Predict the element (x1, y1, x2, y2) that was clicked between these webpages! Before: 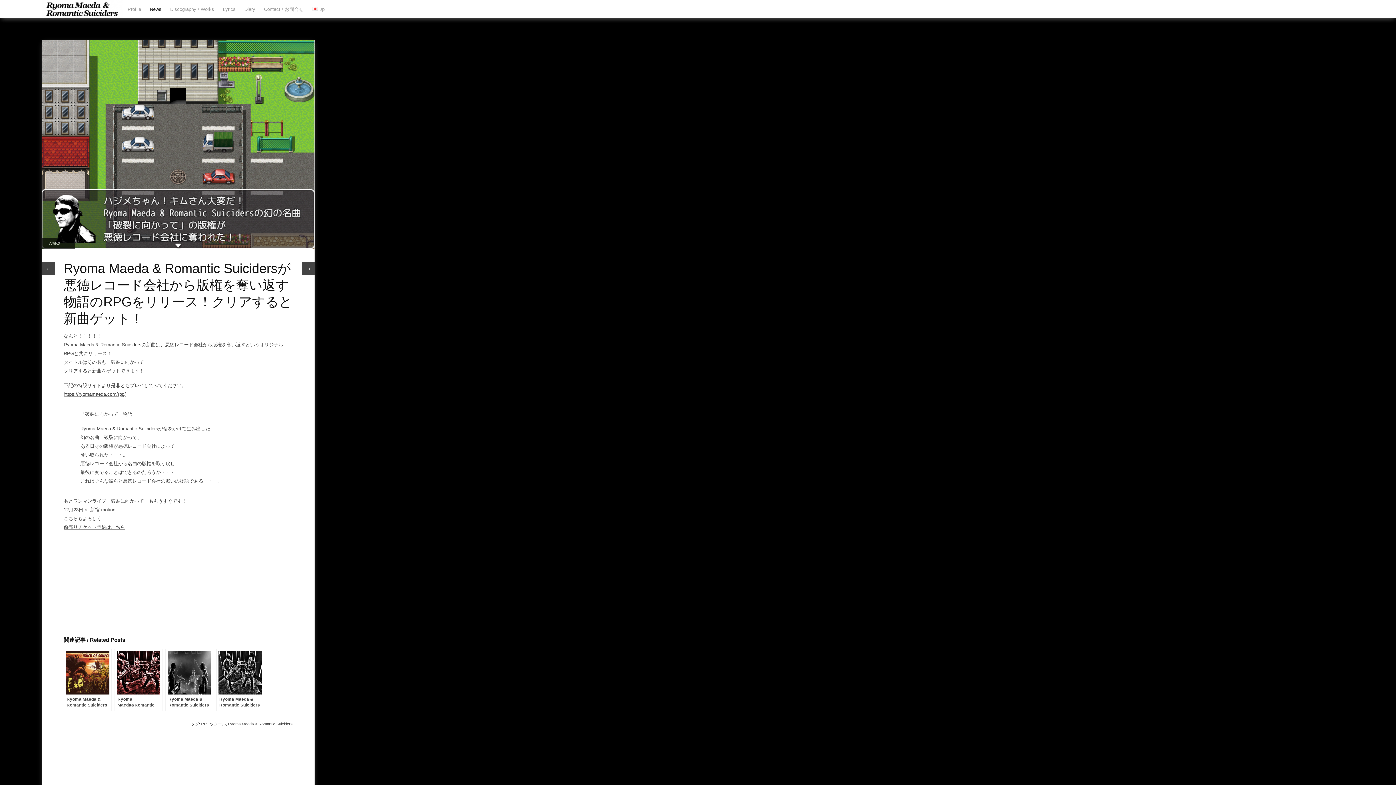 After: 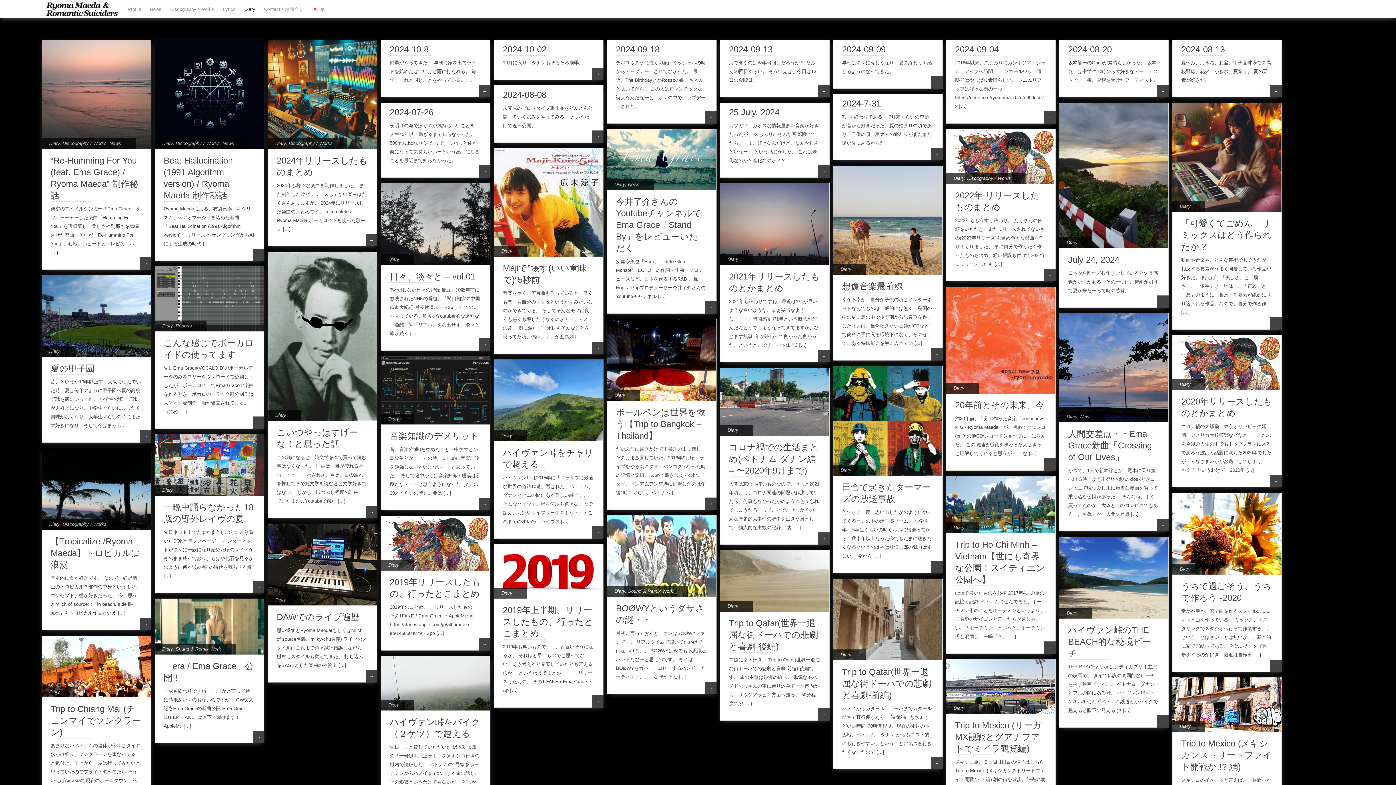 Action: label: Diary bbox: (244, 6, 255, 12)